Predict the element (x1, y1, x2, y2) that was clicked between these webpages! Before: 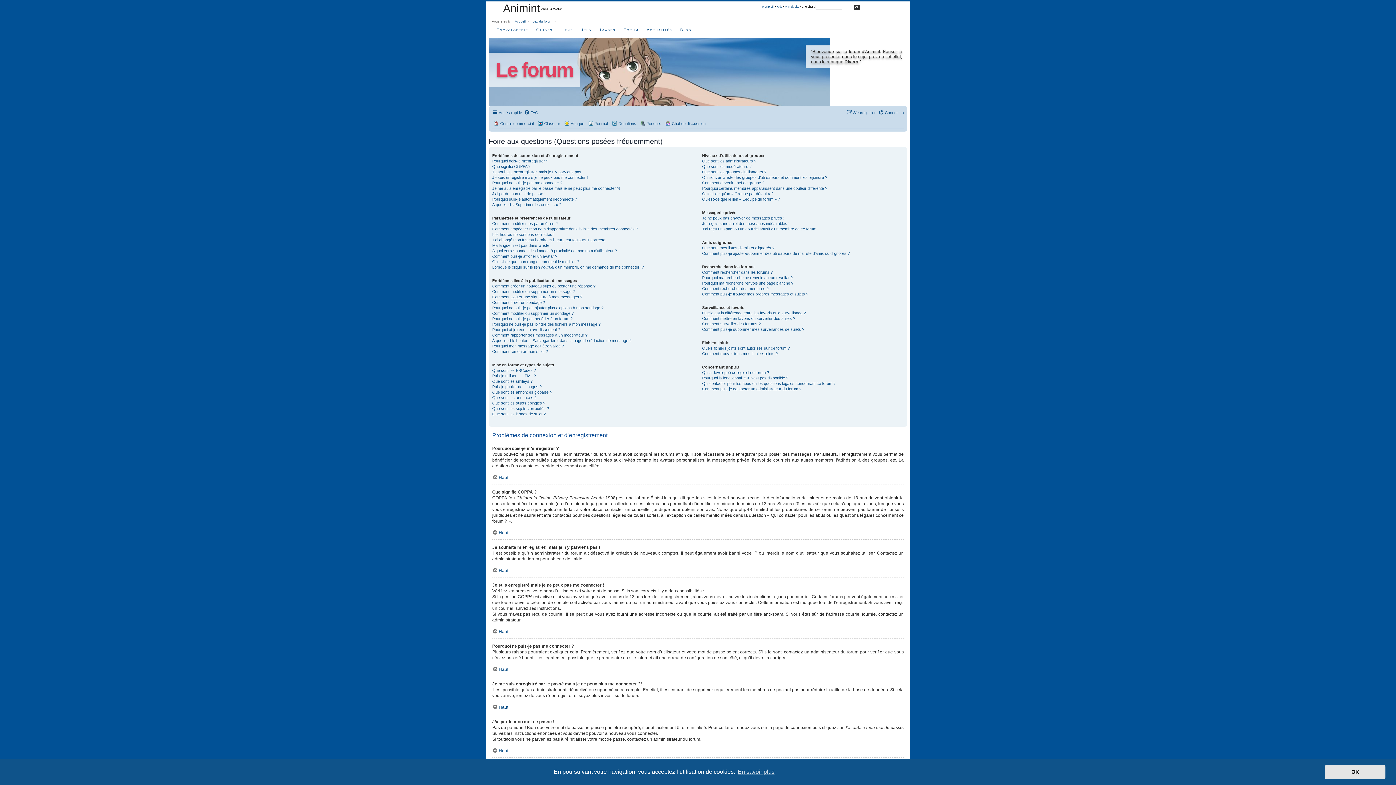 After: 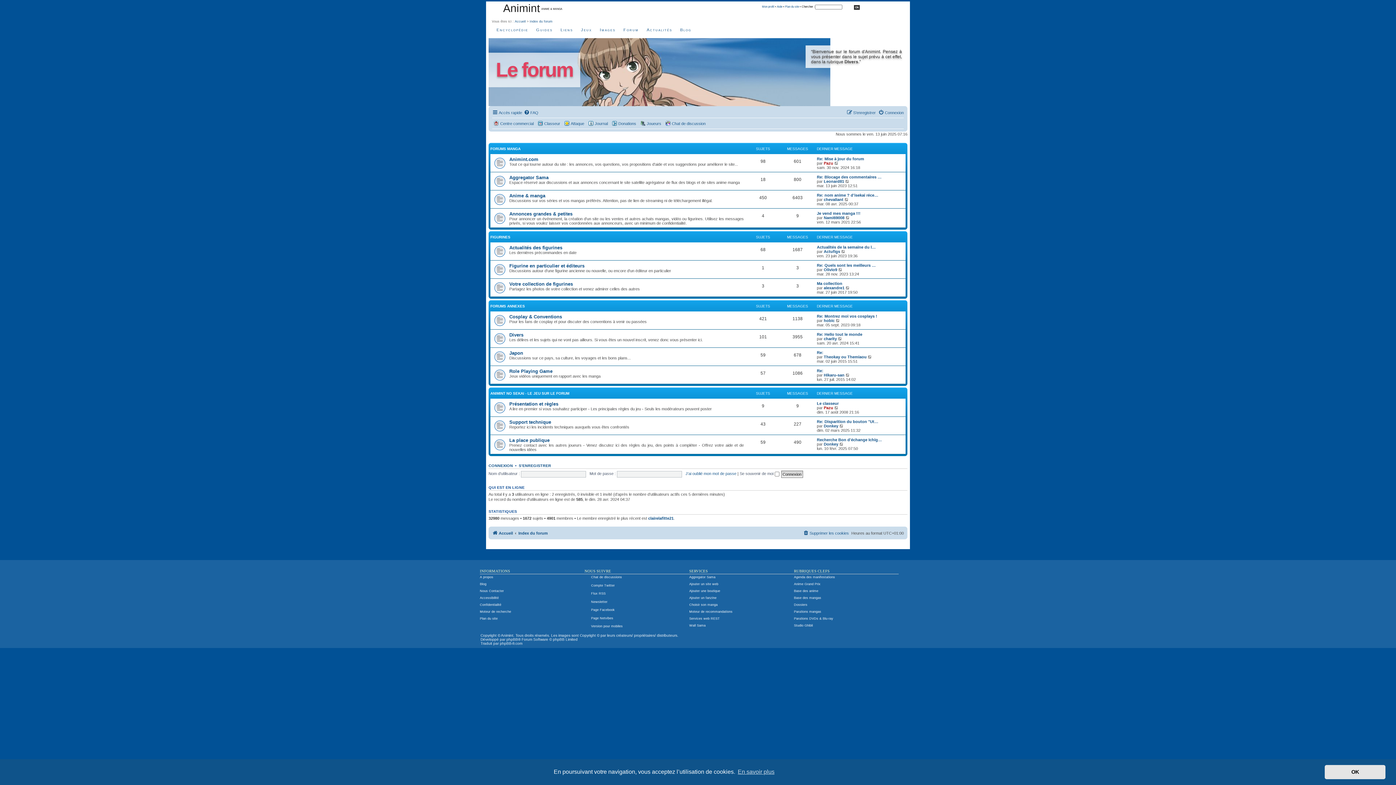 Action: label: Index du forum bbox: (529, 19, 552, 23)